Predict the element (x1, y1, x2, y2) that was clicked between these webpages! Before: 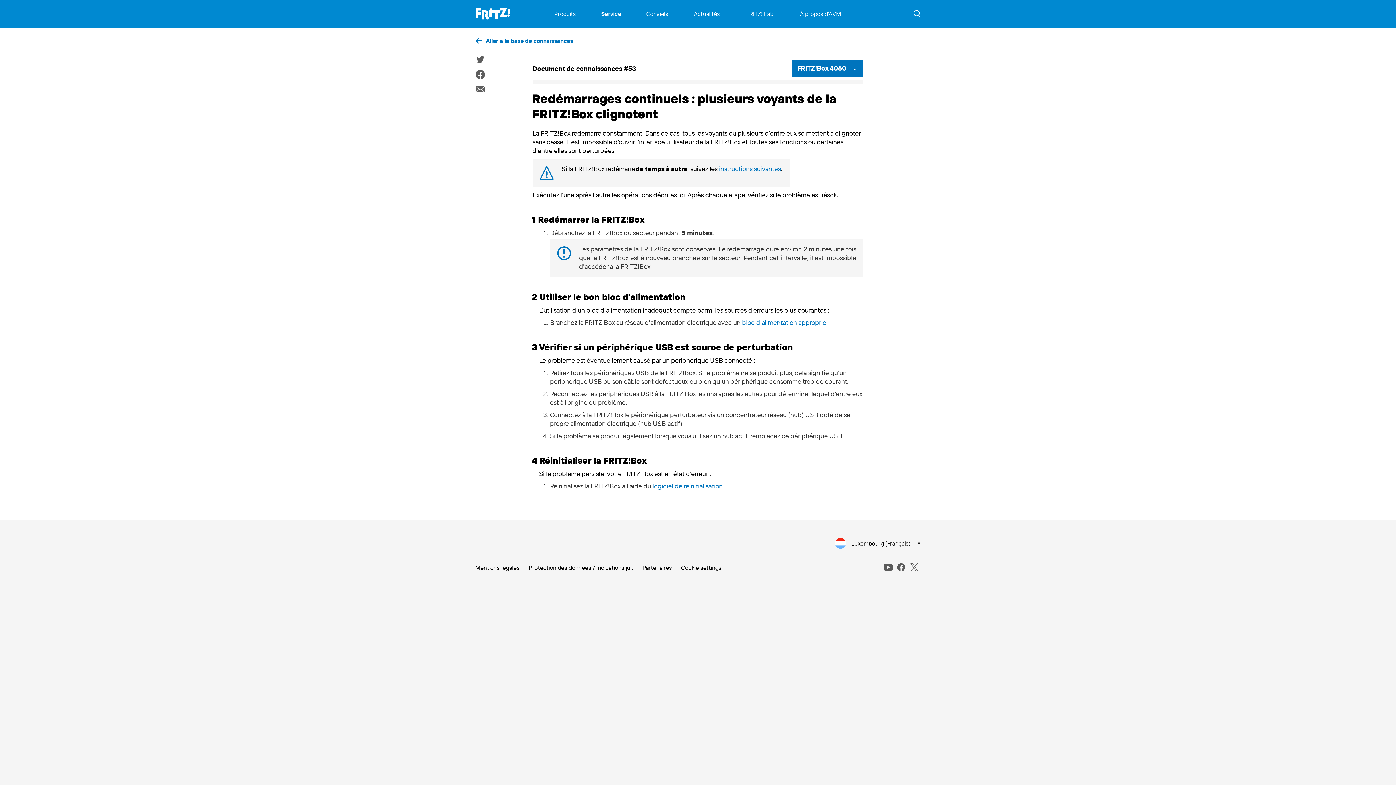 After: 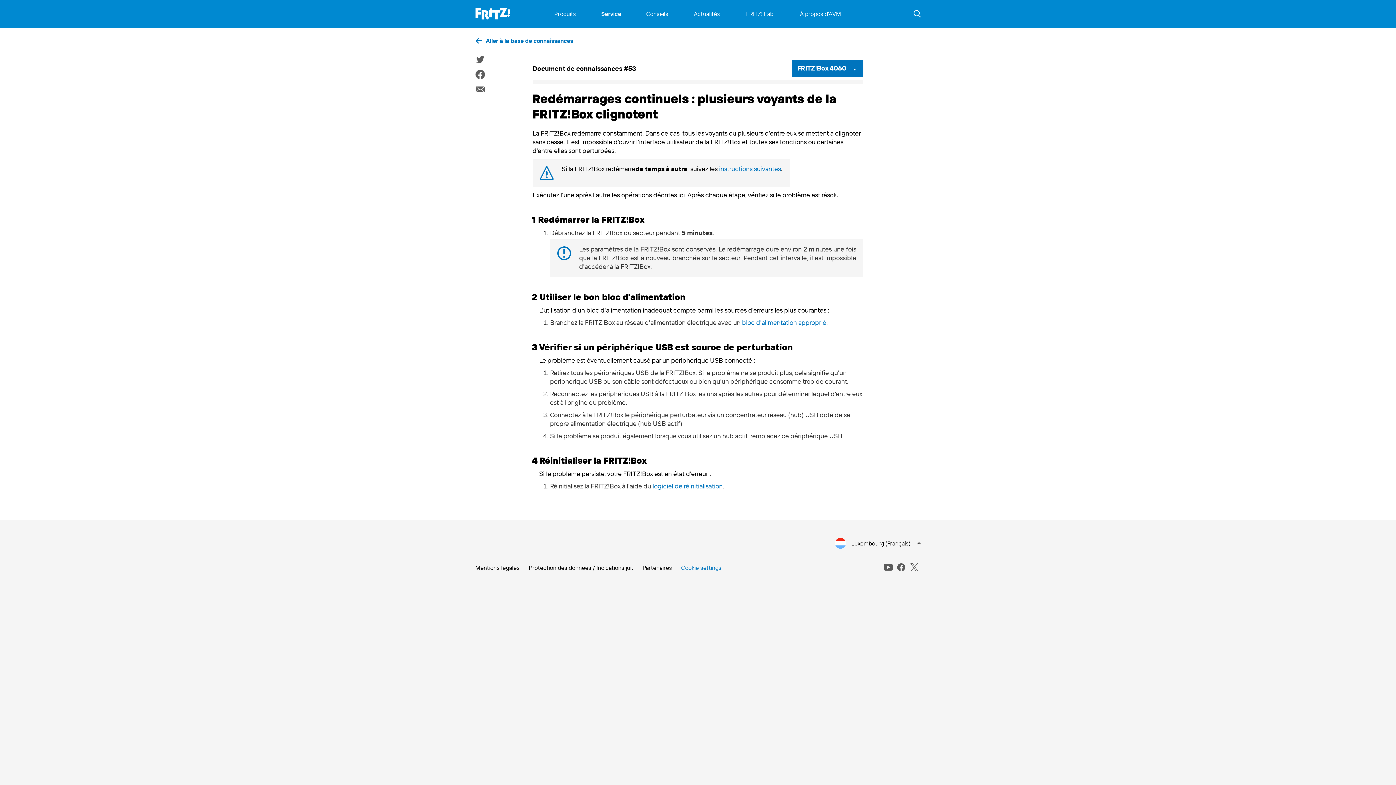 Action: label: Cookie settings bbox: (681, 564, 721, 572)